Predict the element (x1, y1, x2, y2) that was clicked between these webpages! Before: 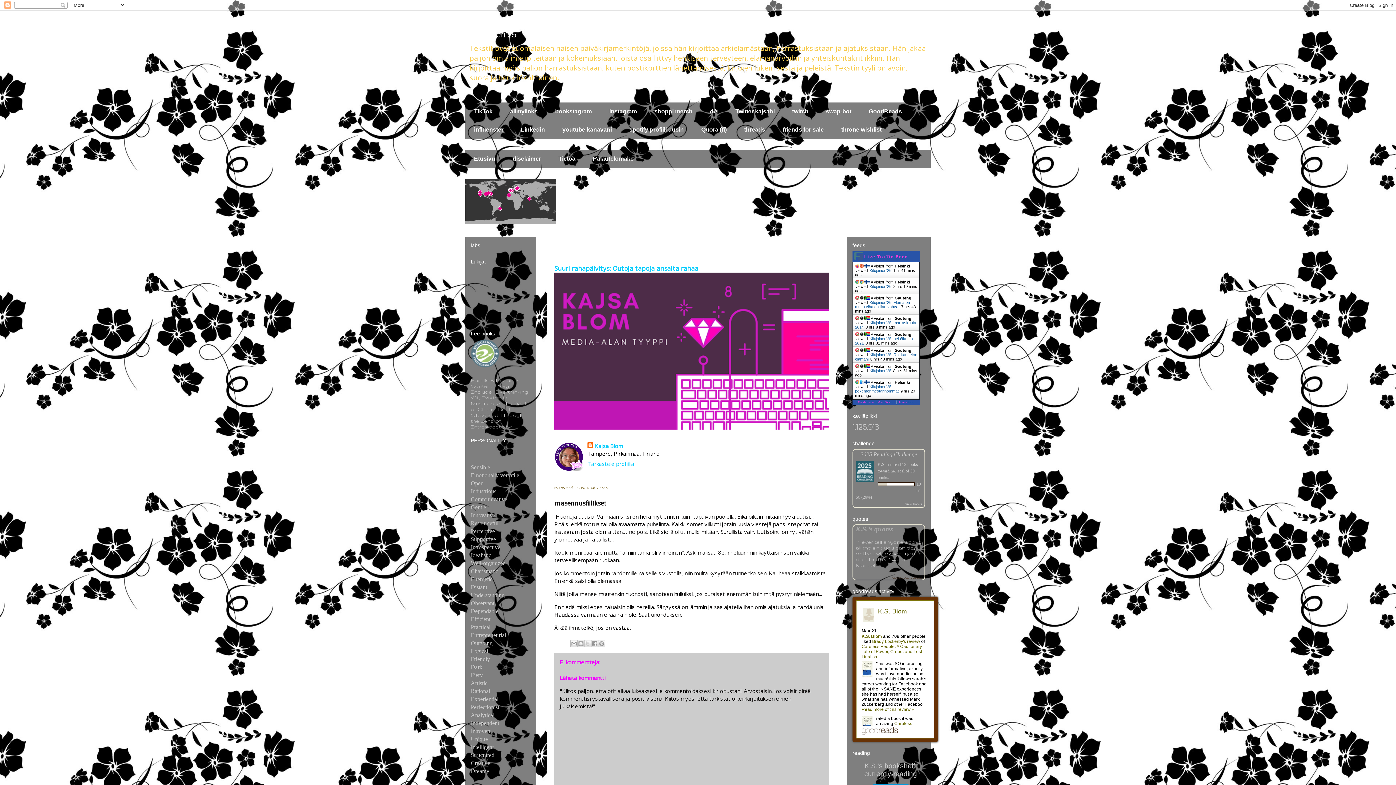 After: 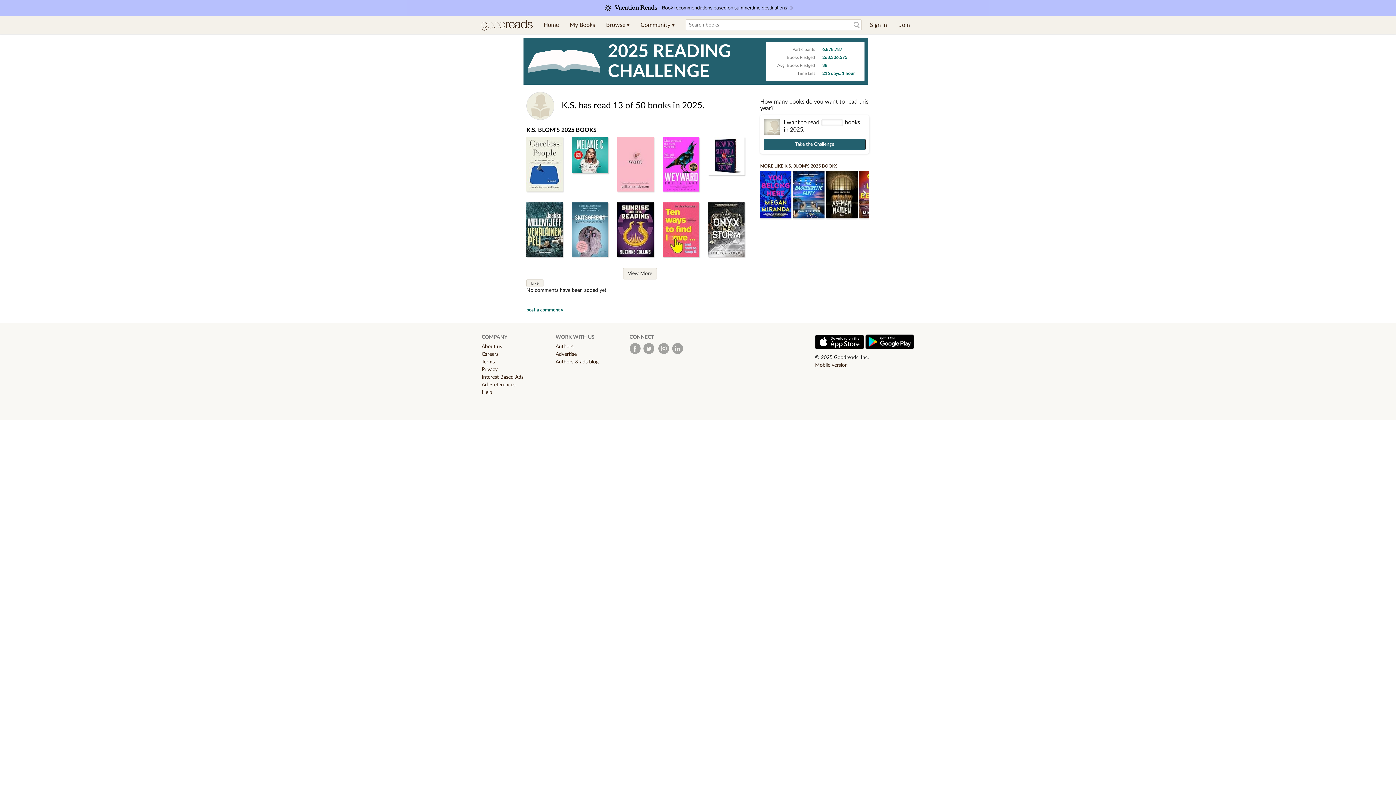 Action: bbox: (905, 502, 922, 506) label: view books